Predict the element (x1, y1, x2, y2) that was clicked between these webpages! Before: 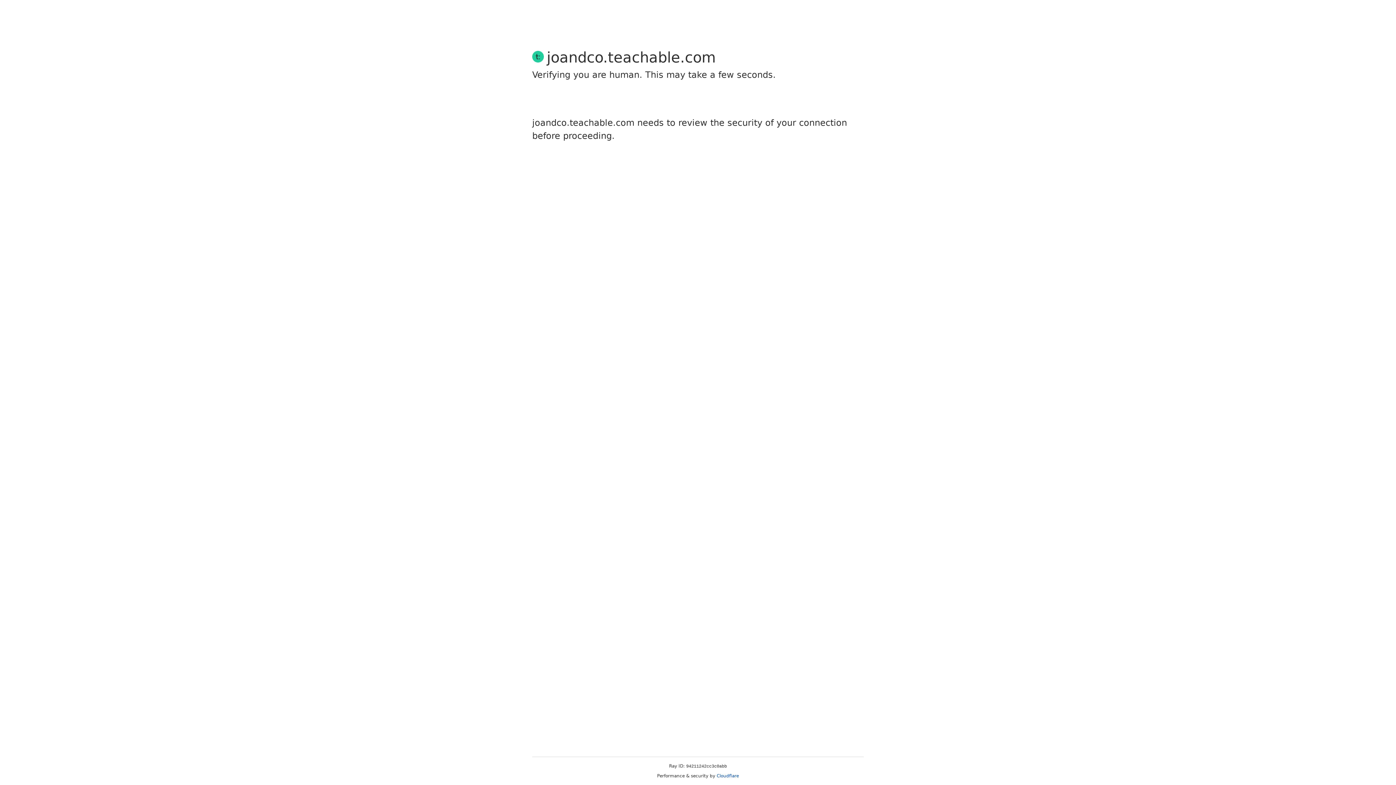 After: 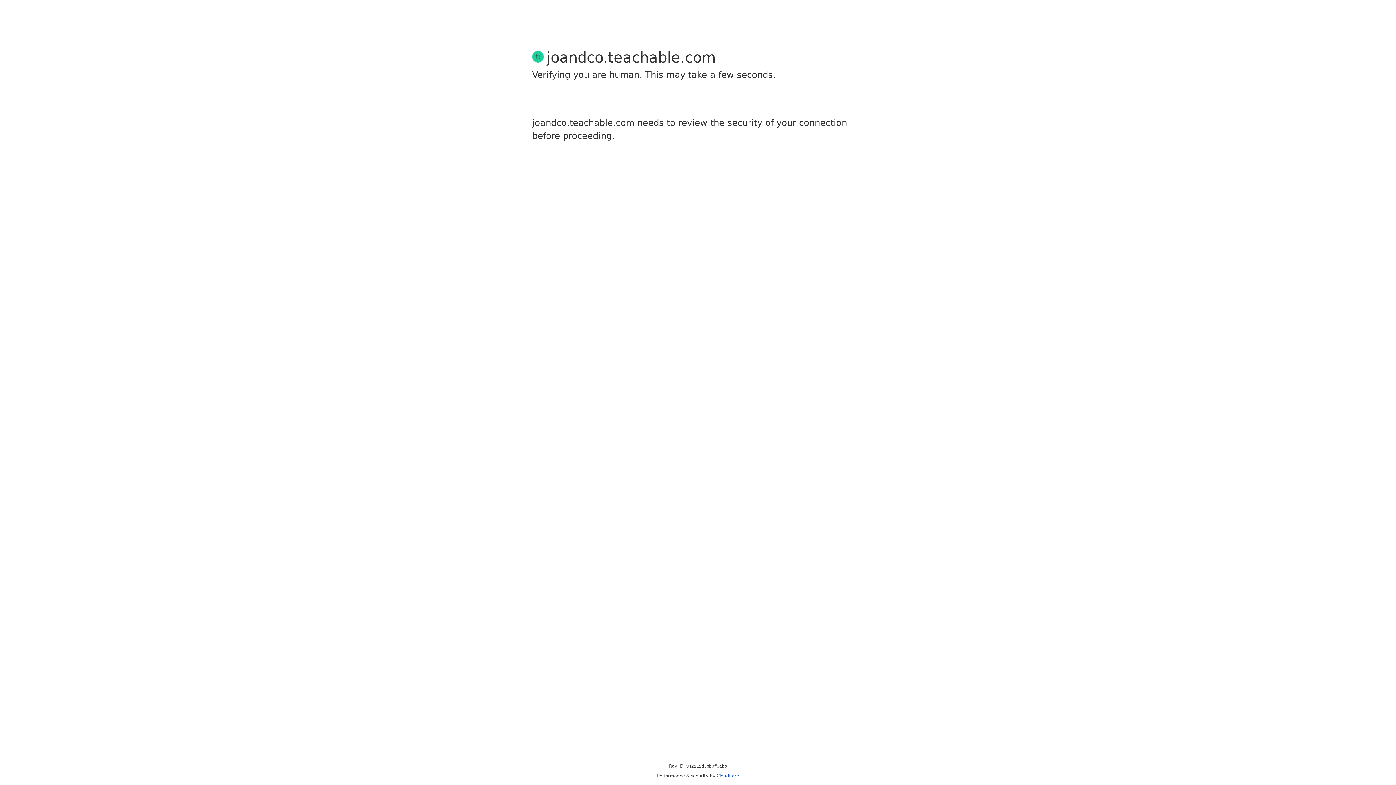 Action: label: Cloudflare bbox: (716, 773, 739, 778)